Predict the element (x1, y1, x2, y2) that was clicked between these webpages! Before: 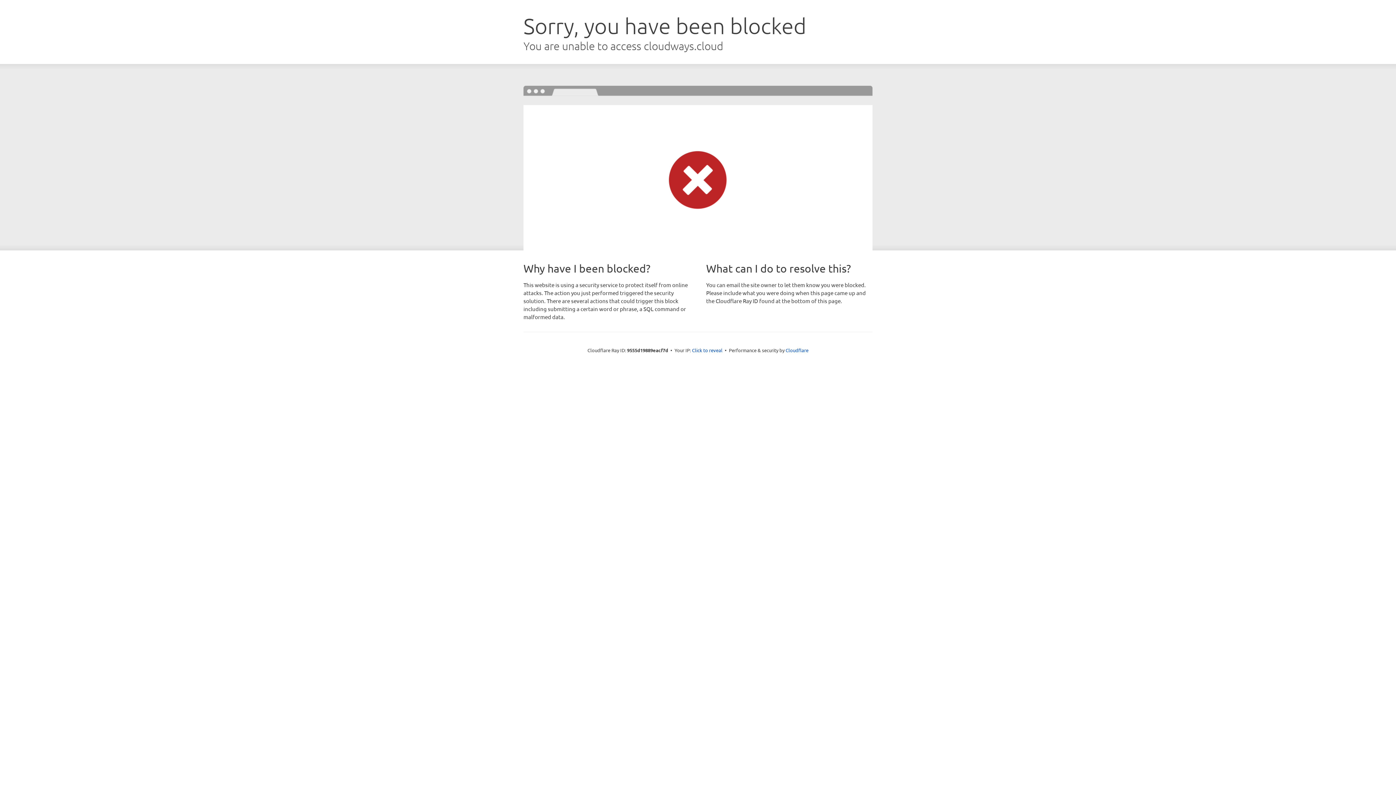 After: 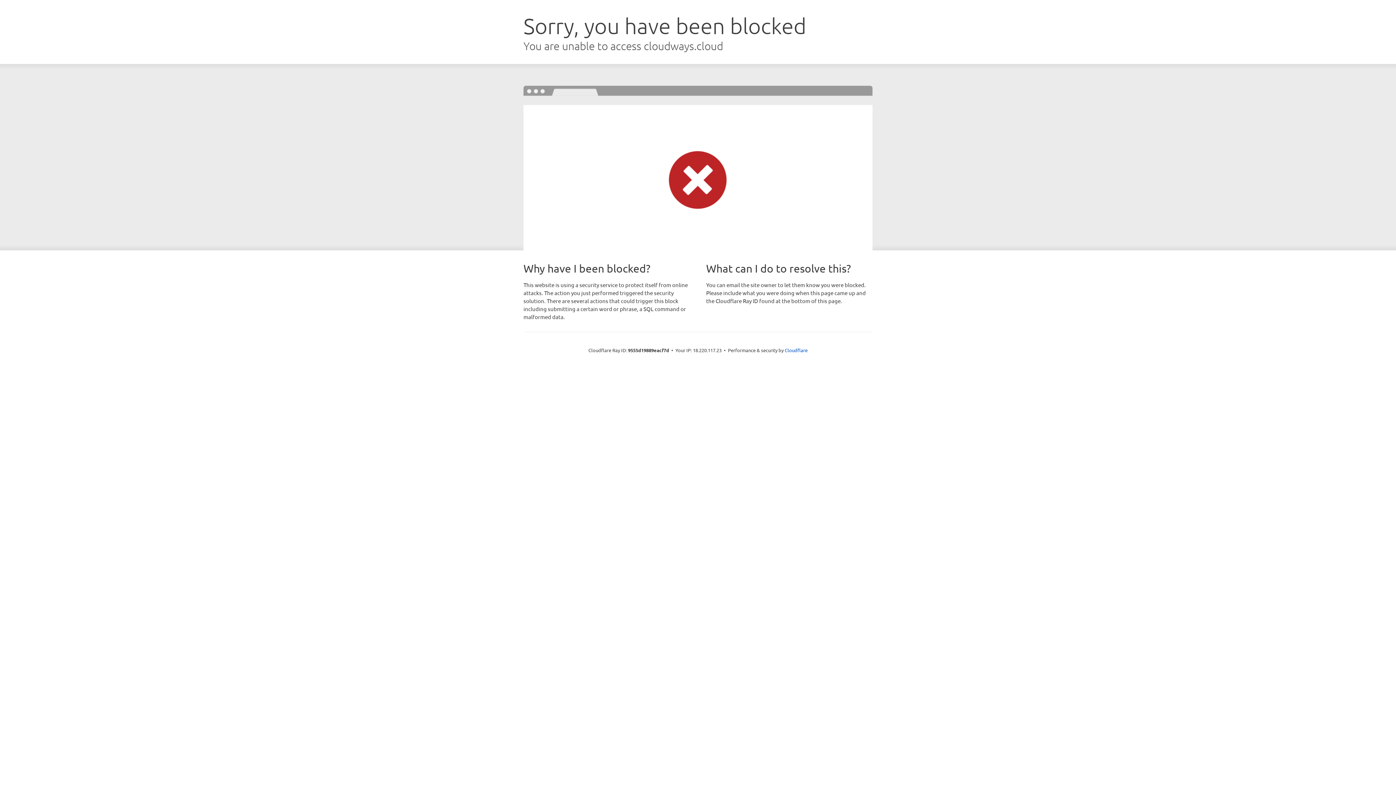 Action: bbox: (692, 346, 722, 353) label: Click to reveal